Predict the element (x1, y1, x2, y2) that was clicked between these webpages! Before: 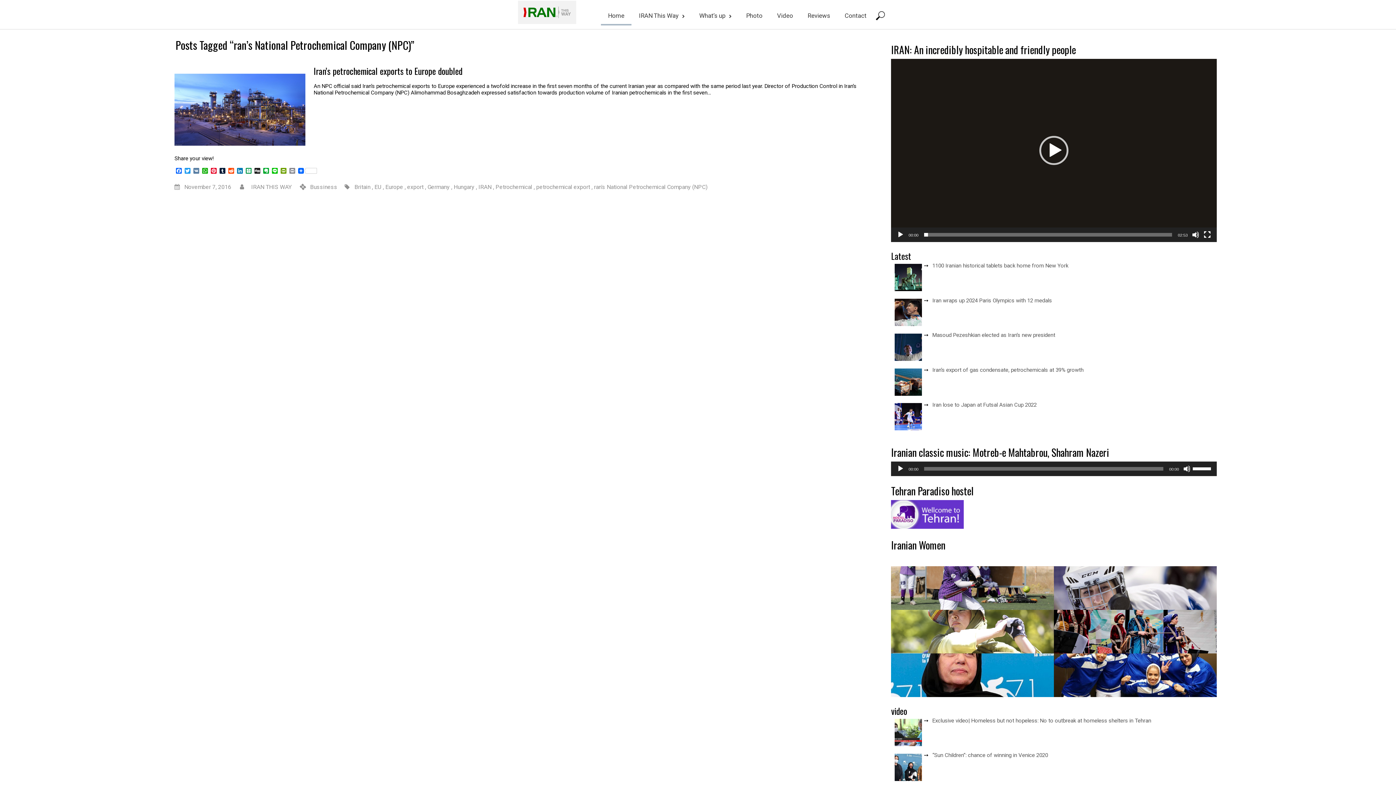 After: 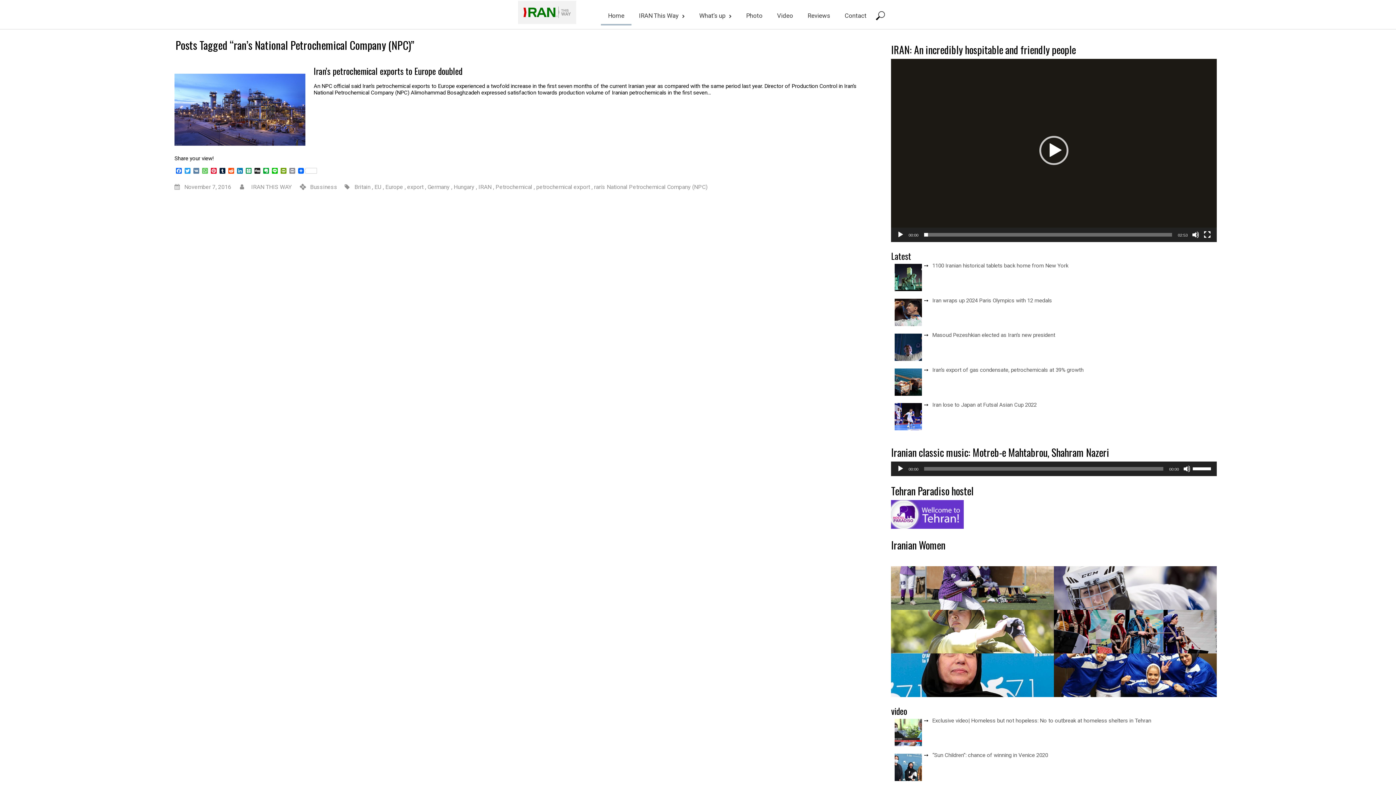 Action: label: WhatsApp bbox: (200, 167, 209, 174)